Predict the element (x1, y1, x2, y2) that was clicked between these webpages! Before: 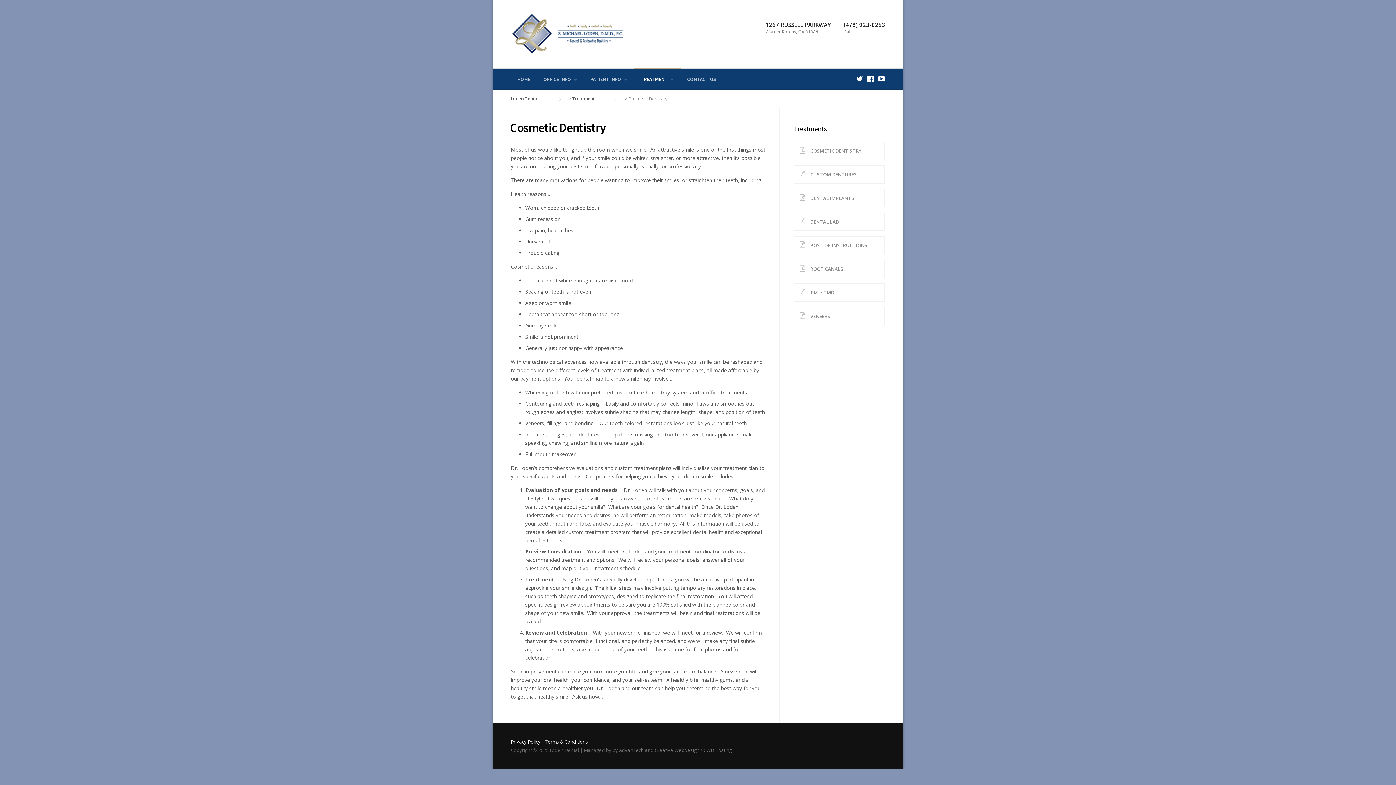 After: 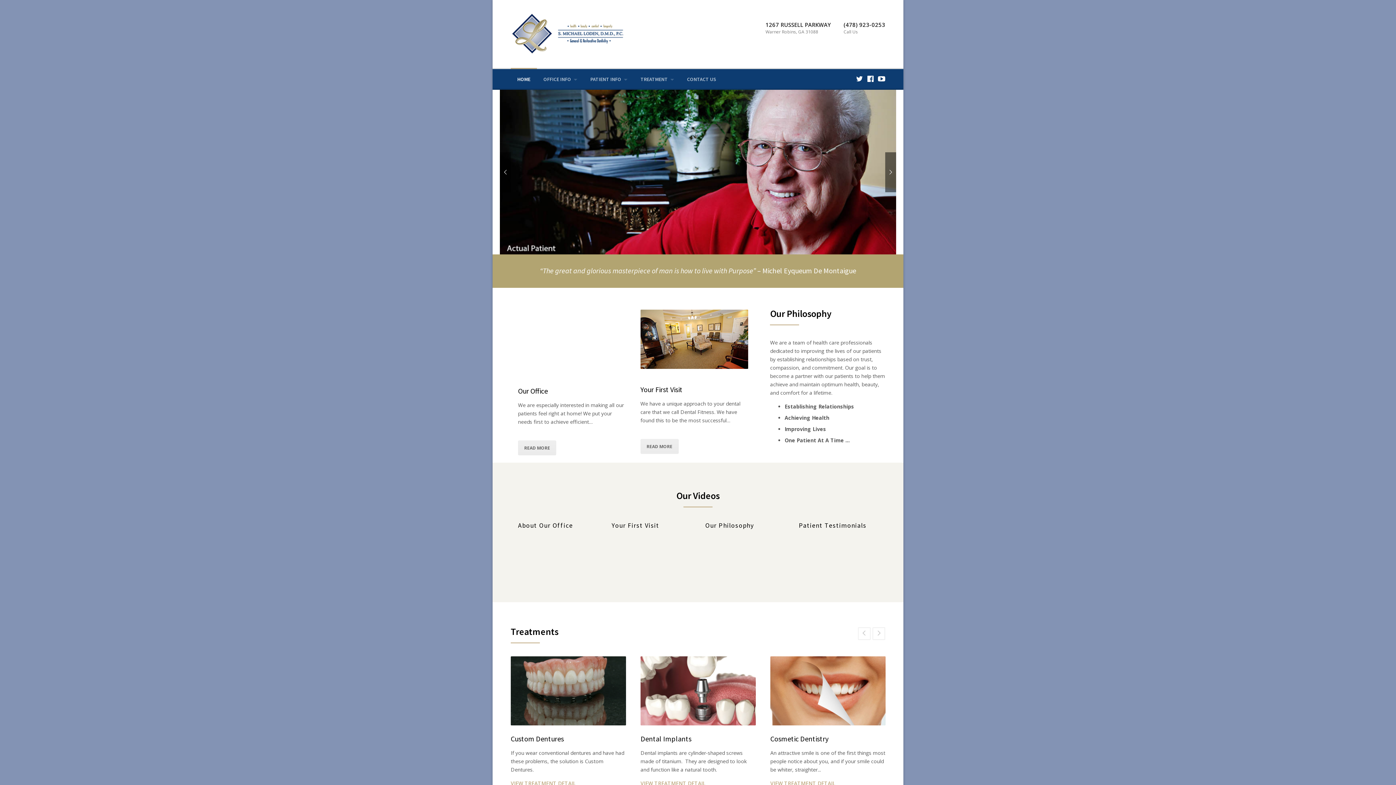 Action: bbox: (510, 29, 627, 36)